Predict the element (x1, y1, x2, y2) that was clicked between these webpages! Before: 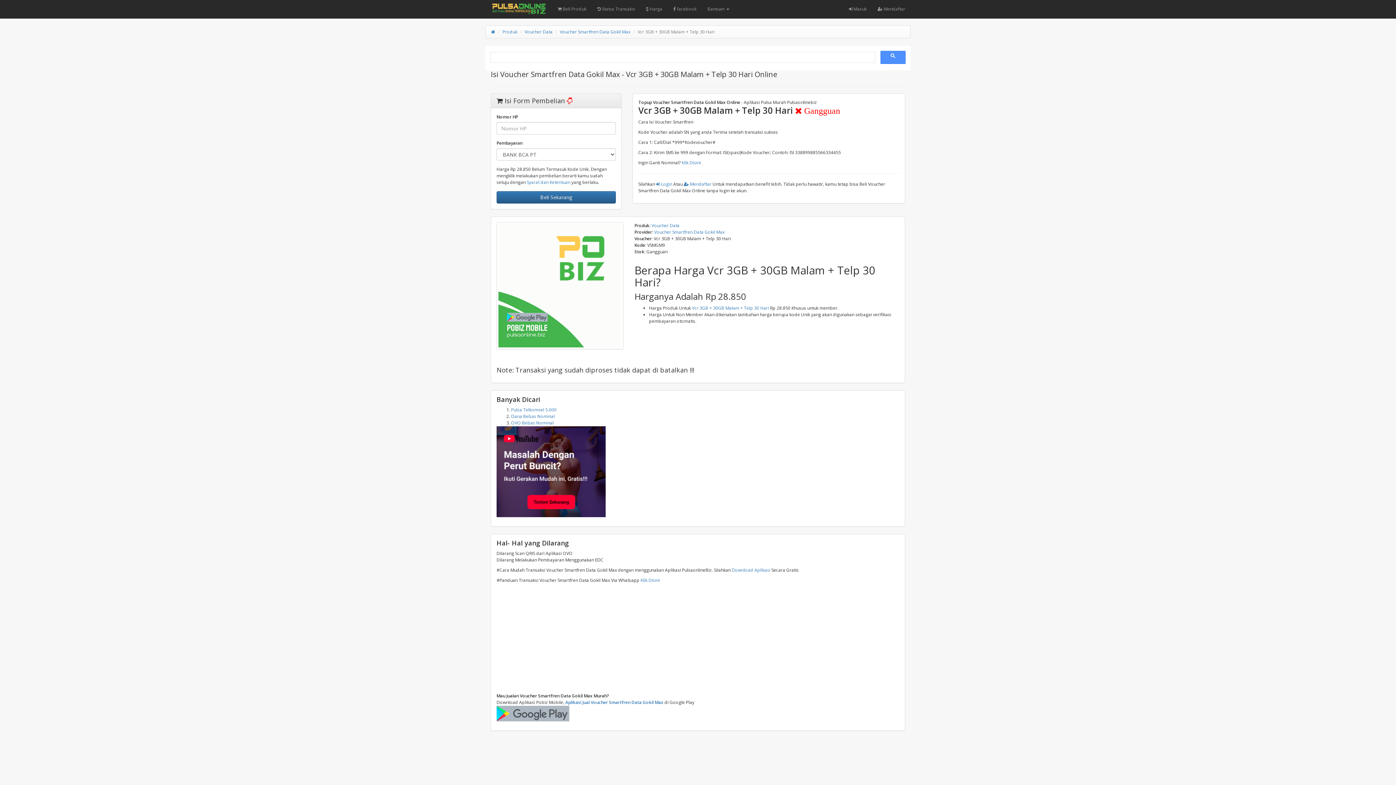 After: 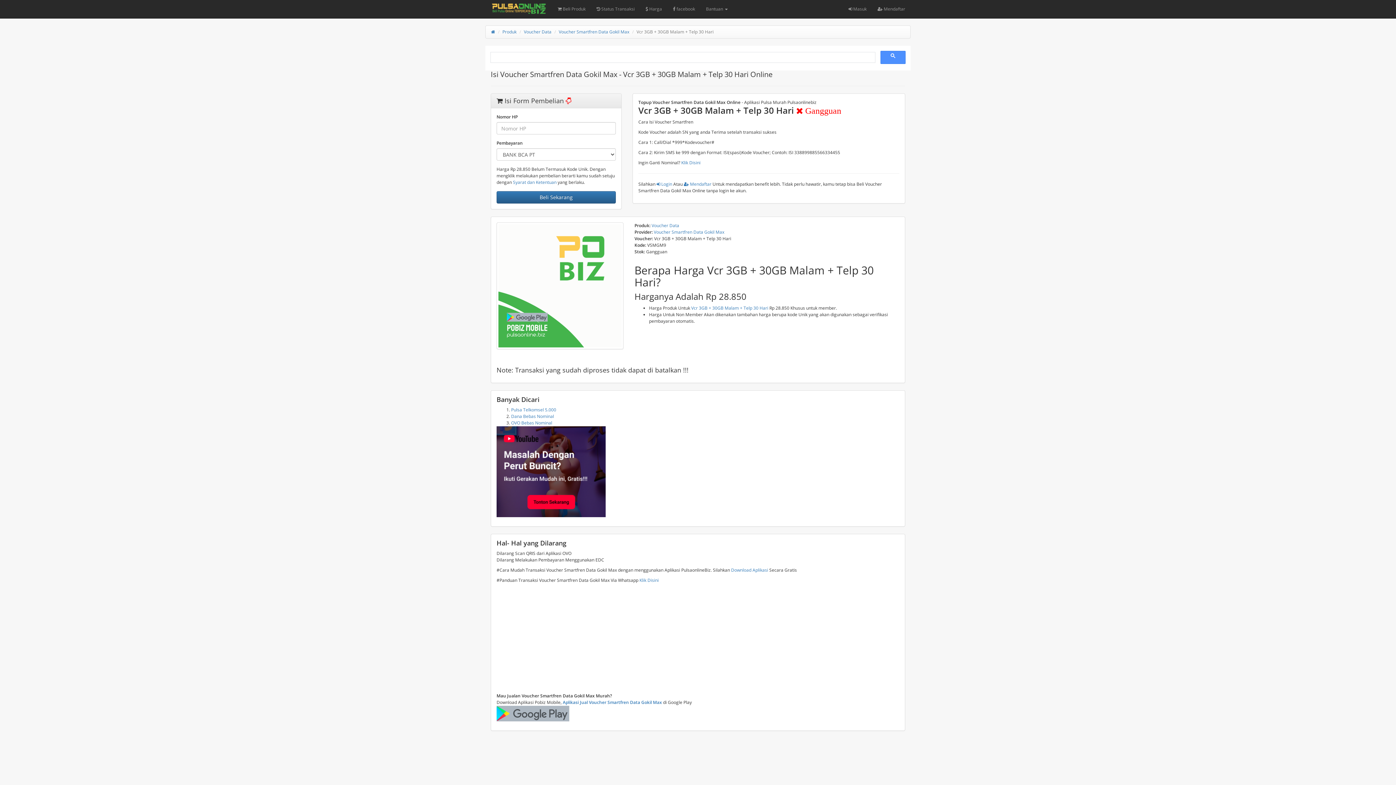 Action: label: Vcr 3GB + 30GB Malam + Telp 30 Hari bbox: (692, 305, 769, 311)